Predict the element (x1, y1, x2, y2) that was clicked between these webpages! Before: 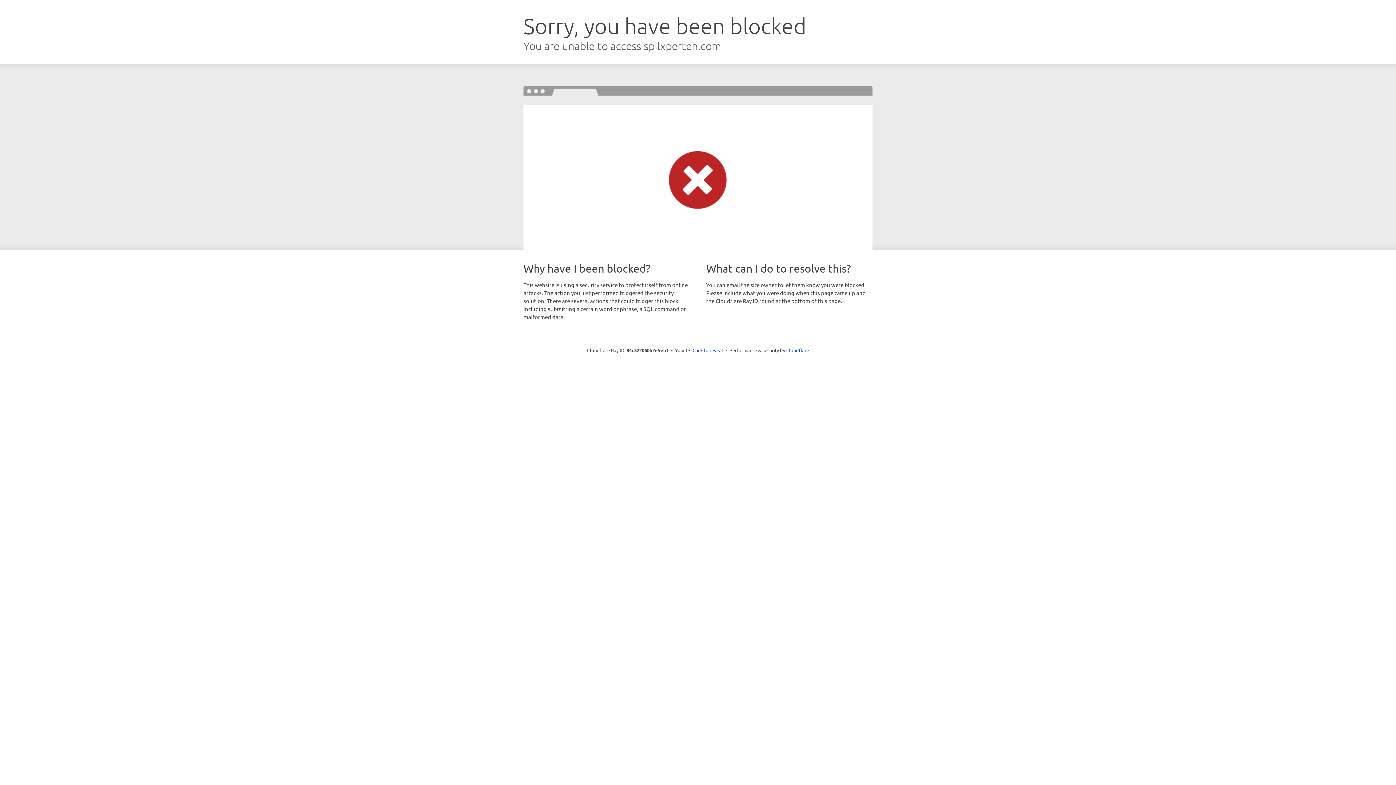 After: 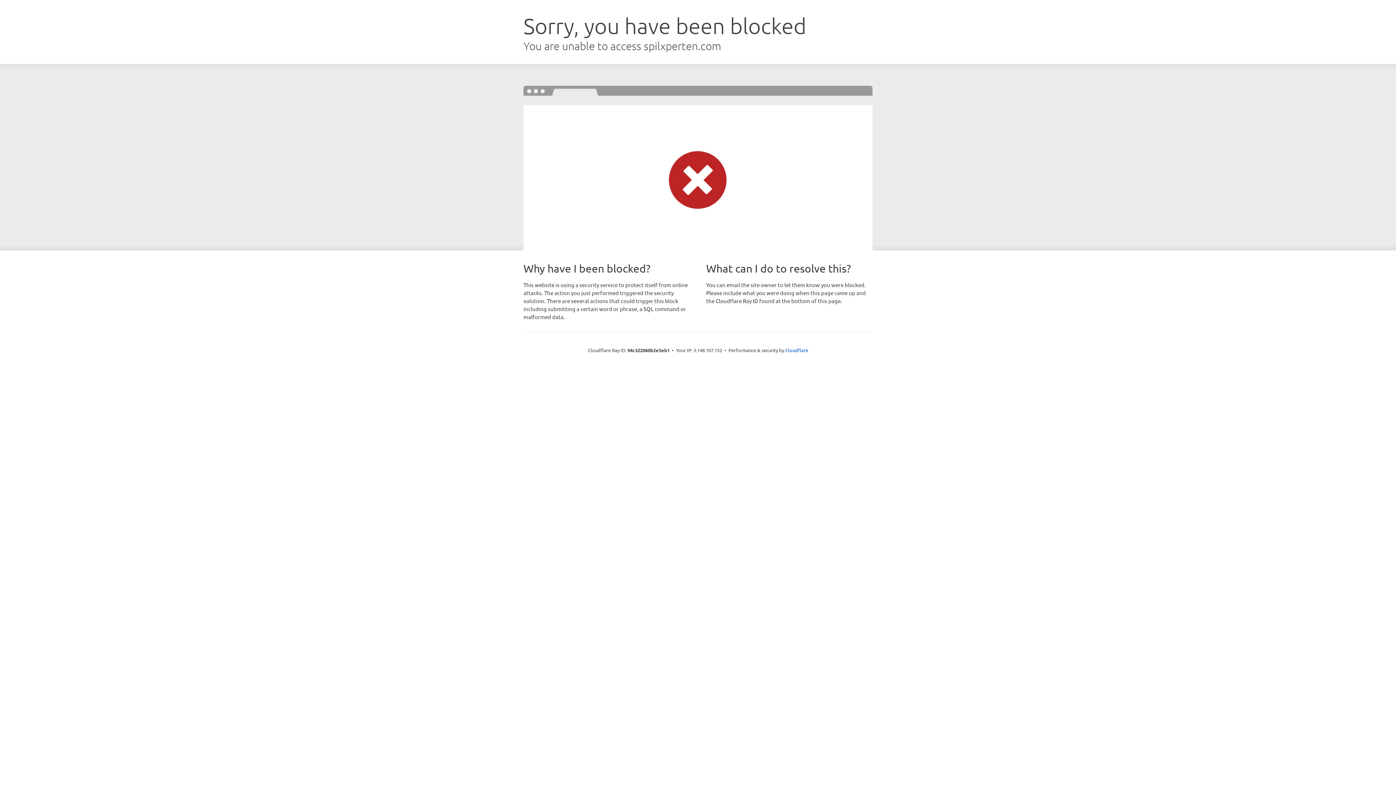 Action: label: Click to reveal bbox: (692, 346, 723, 353)